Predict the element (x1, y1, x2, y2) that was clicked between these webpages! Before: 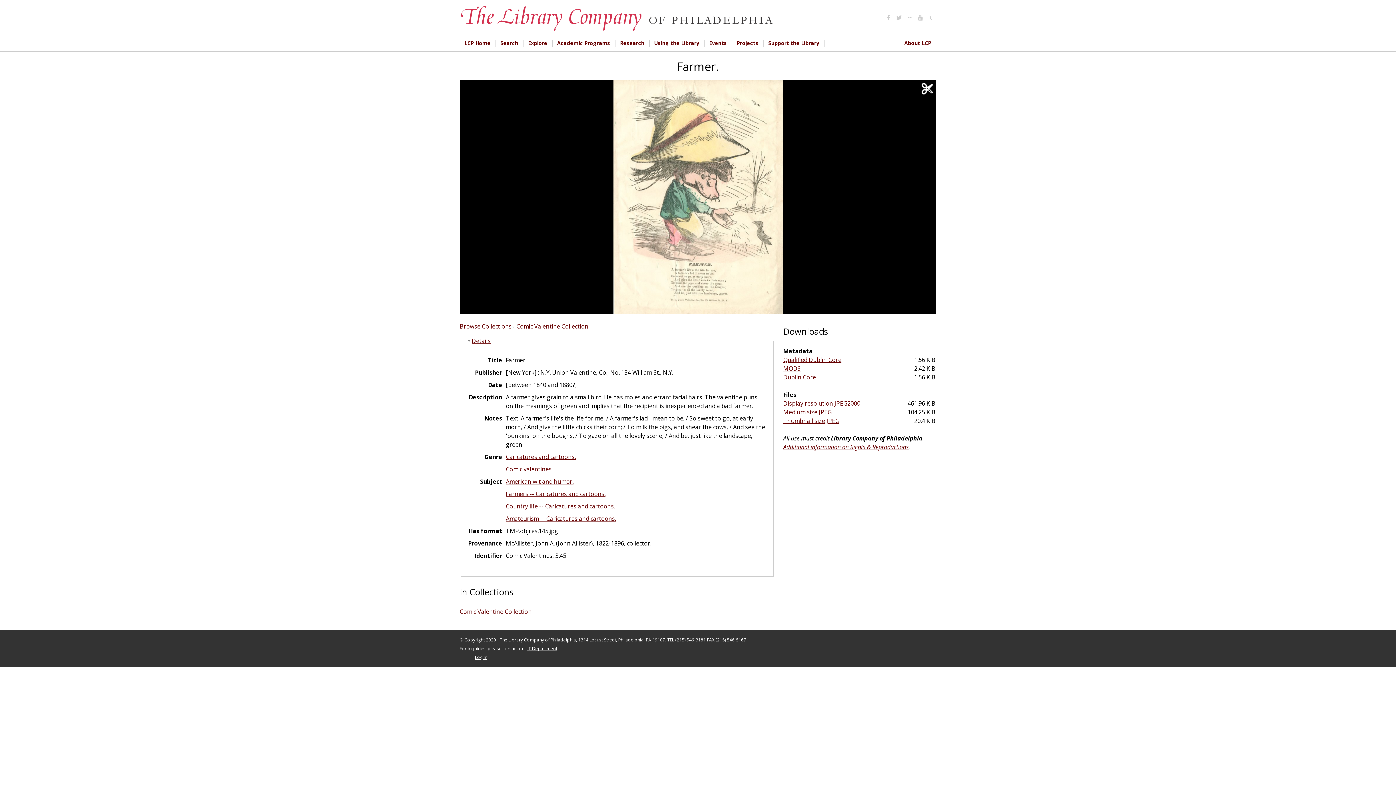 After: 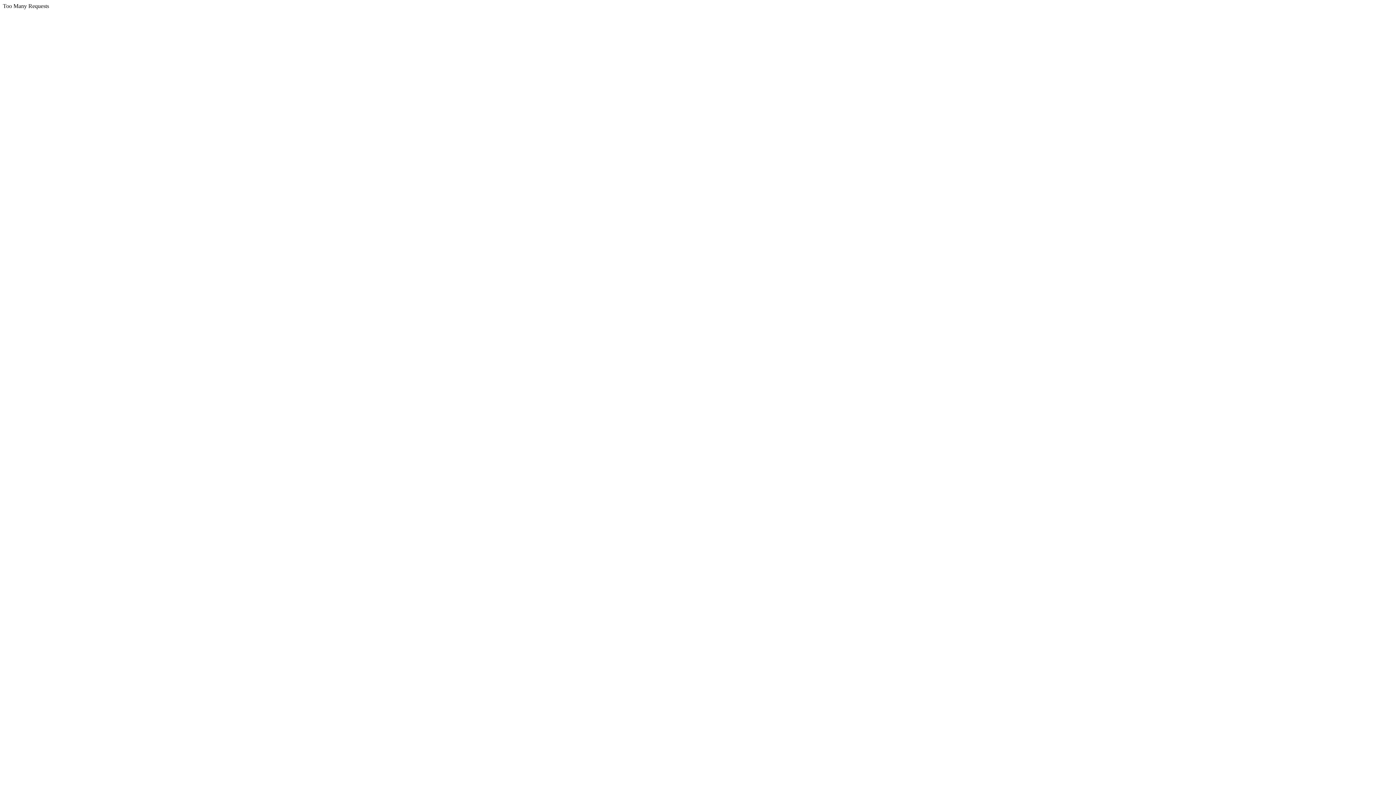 Action: label: About LCP bbox: (899, 39, 936, 46)